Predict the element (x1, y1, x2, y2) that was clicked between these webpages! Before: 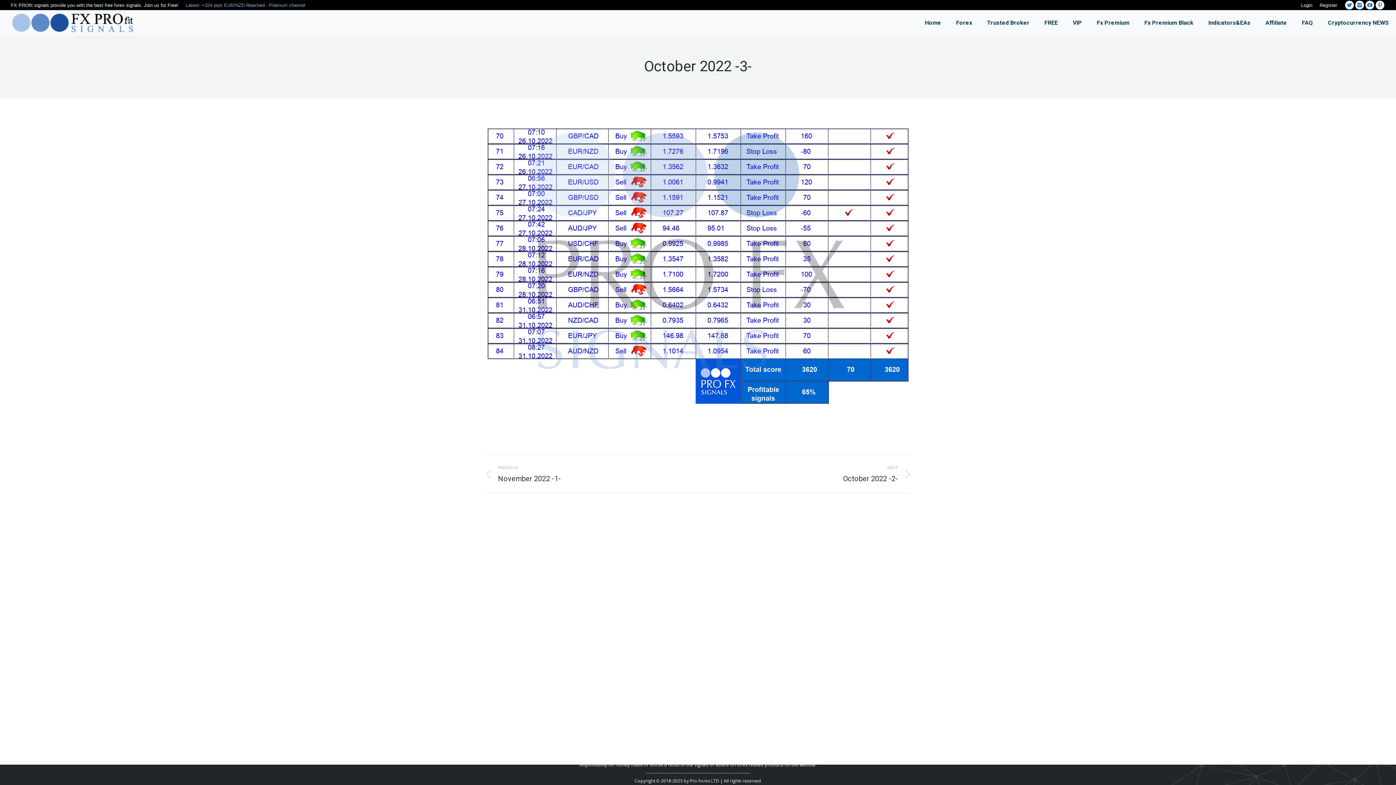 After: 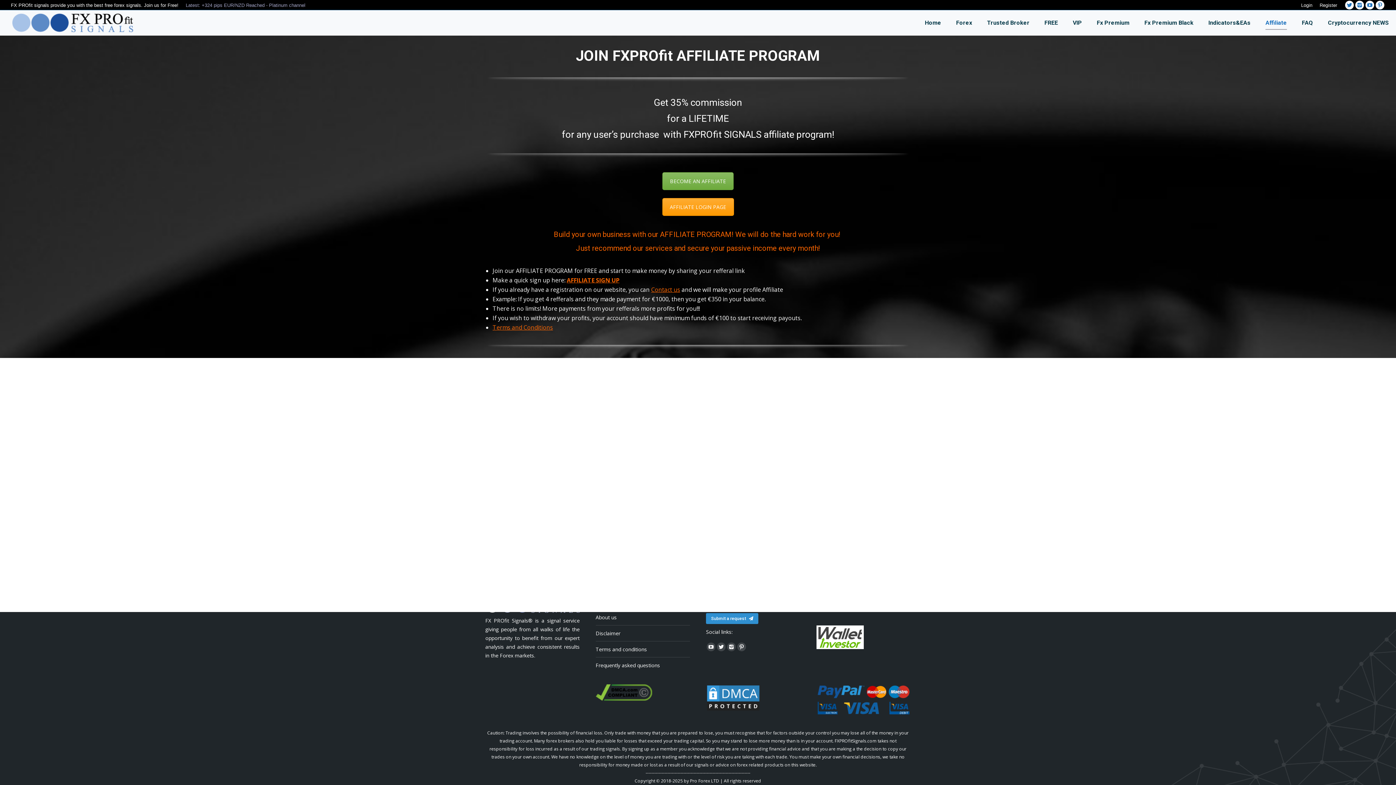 Action: label: Affiliate bbox: (1258, 10, 1294, 35)